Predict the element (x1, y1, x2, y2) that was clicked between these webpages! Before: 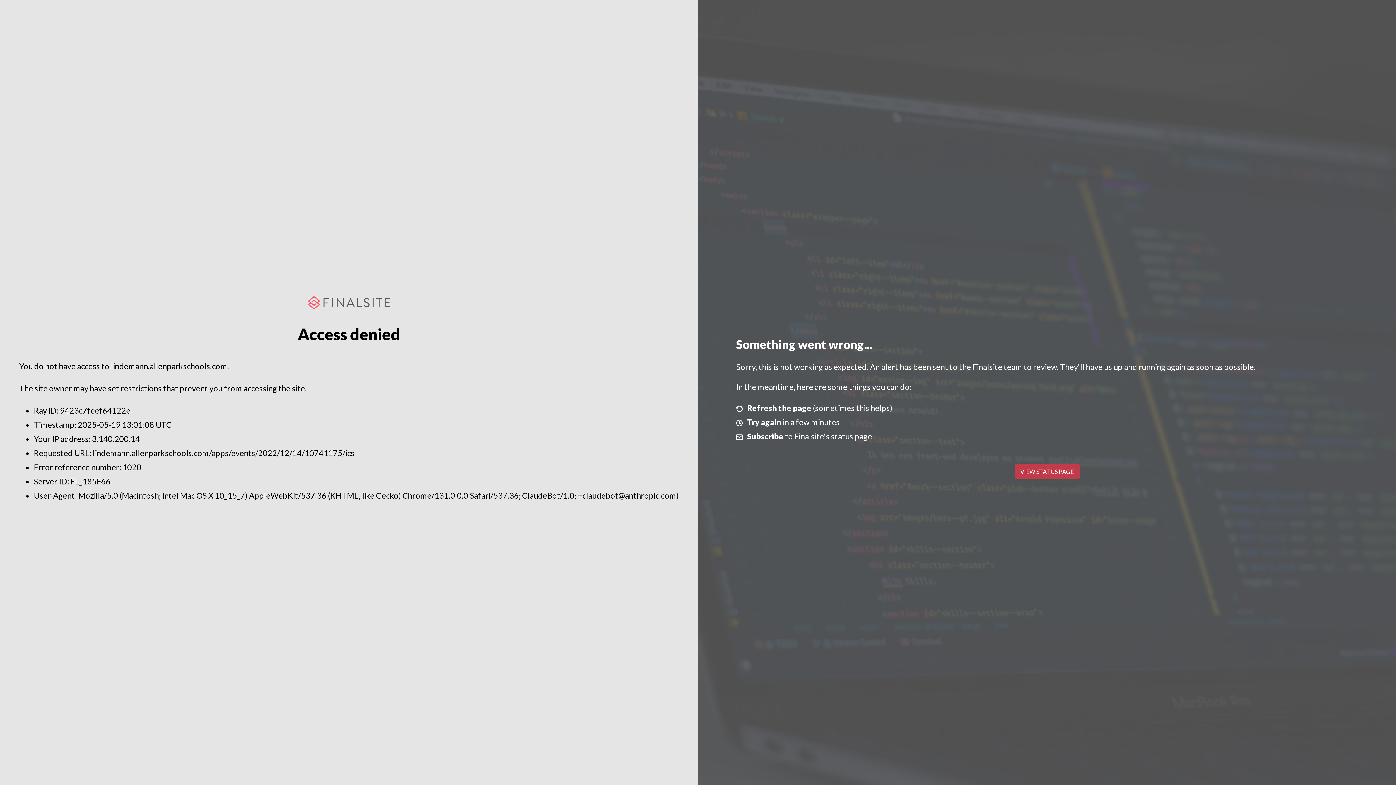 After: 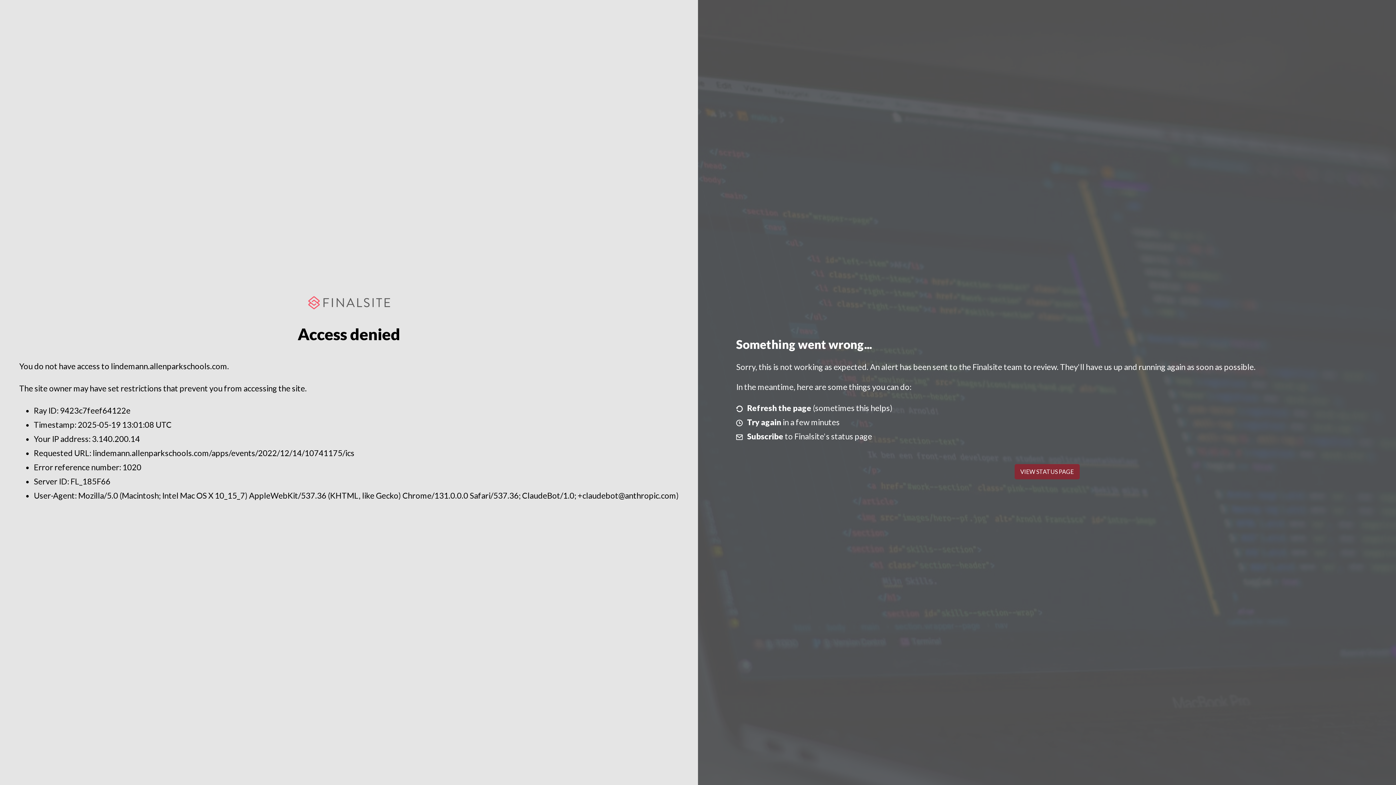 Action: bbox: (1014, 464, 1079, 479) label: VIEW STATUS PAGE